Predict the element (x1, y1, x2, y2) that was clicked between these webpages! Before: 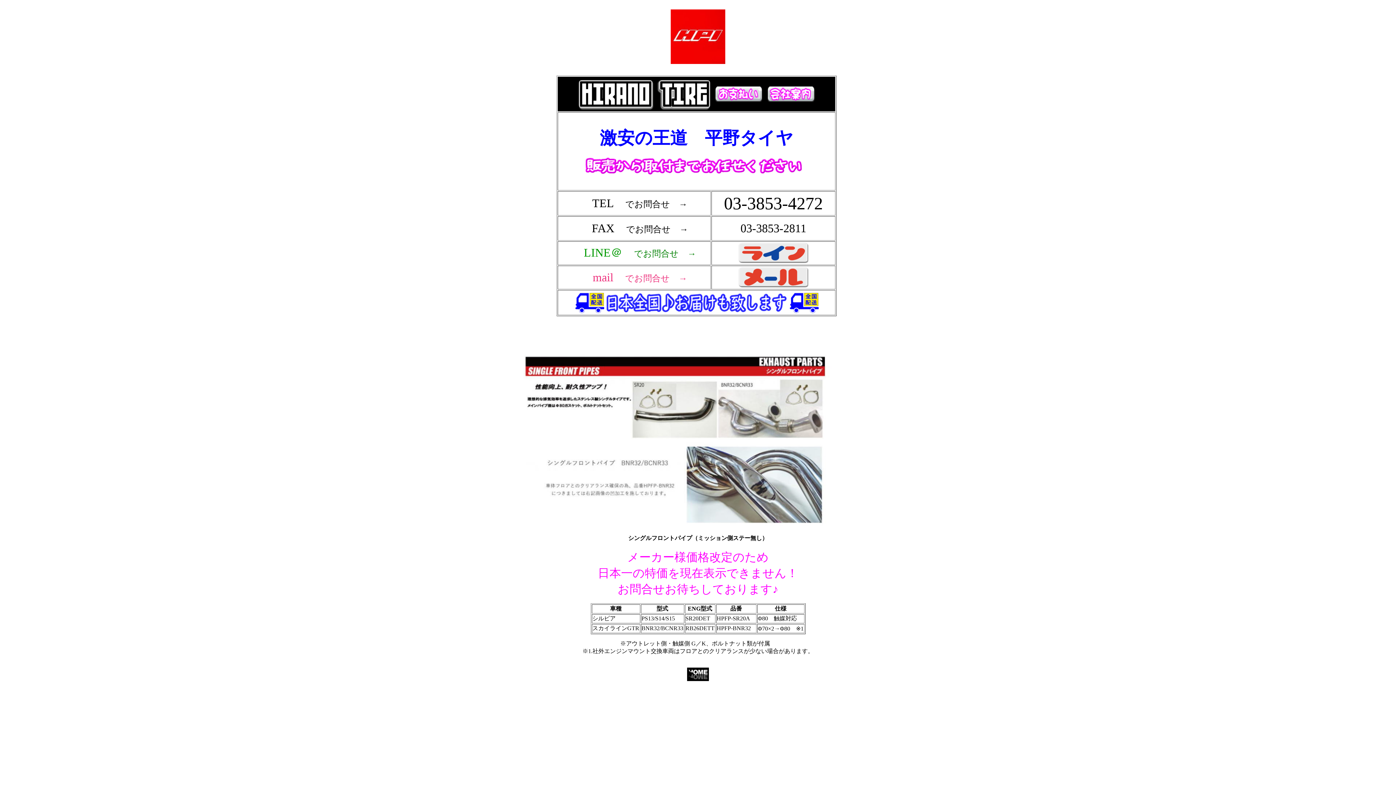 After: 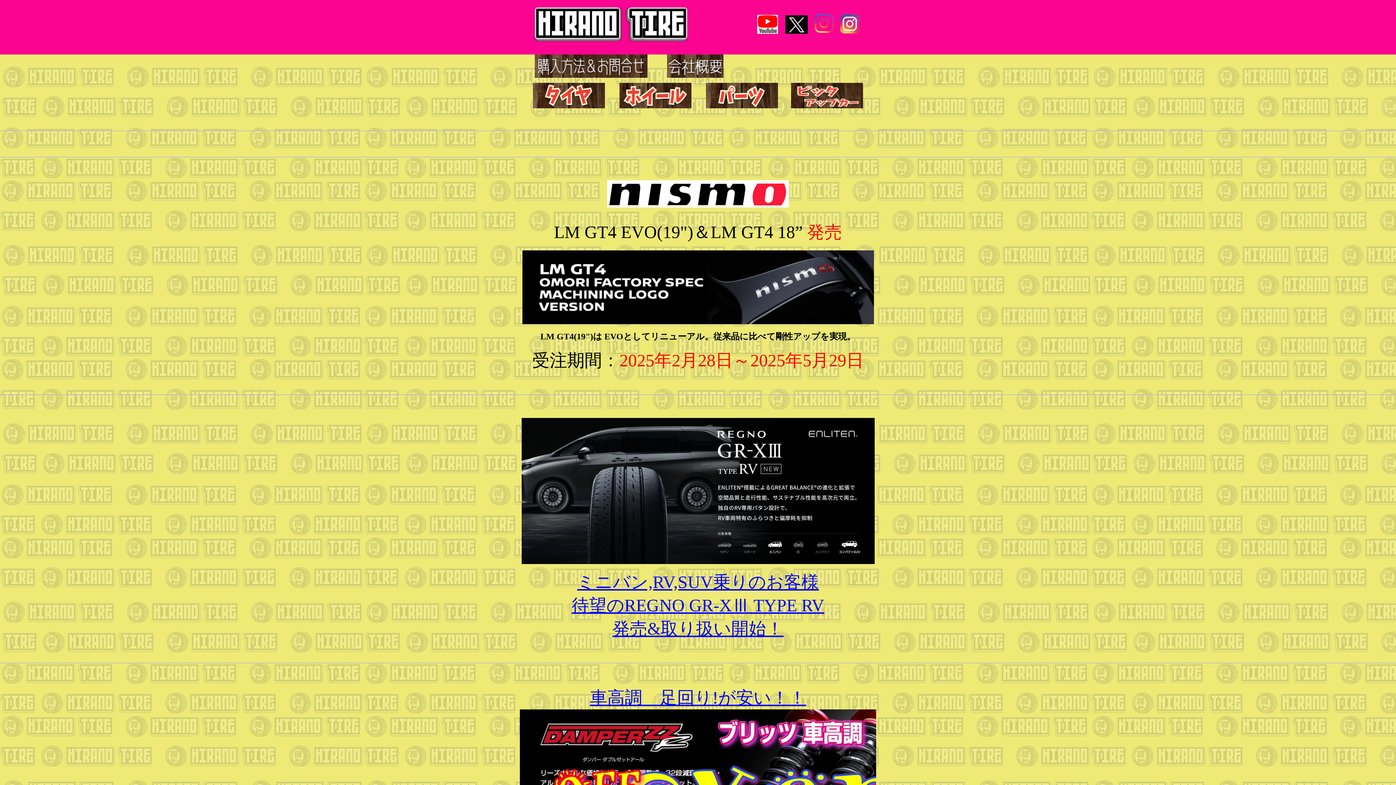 Action: bbox: (687, 676, 709, 682)